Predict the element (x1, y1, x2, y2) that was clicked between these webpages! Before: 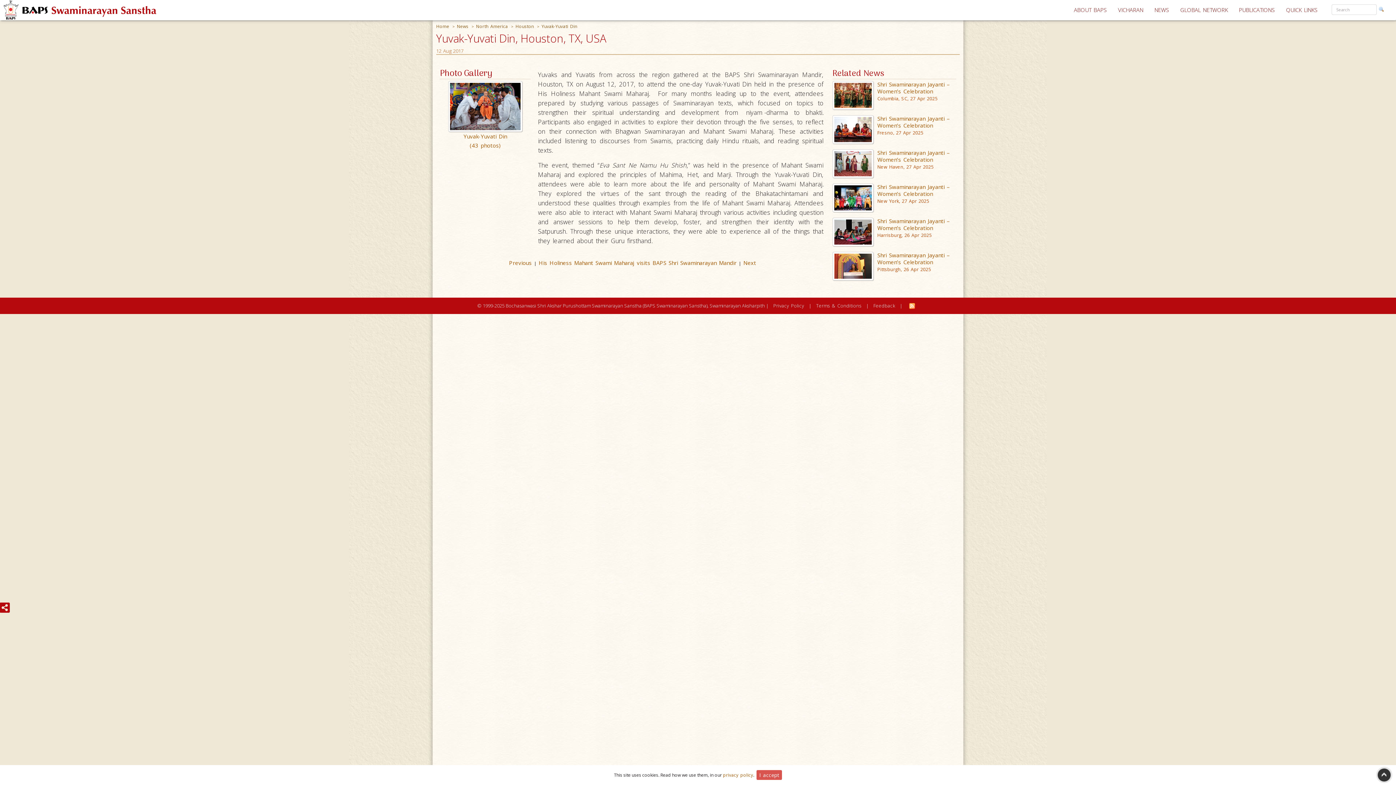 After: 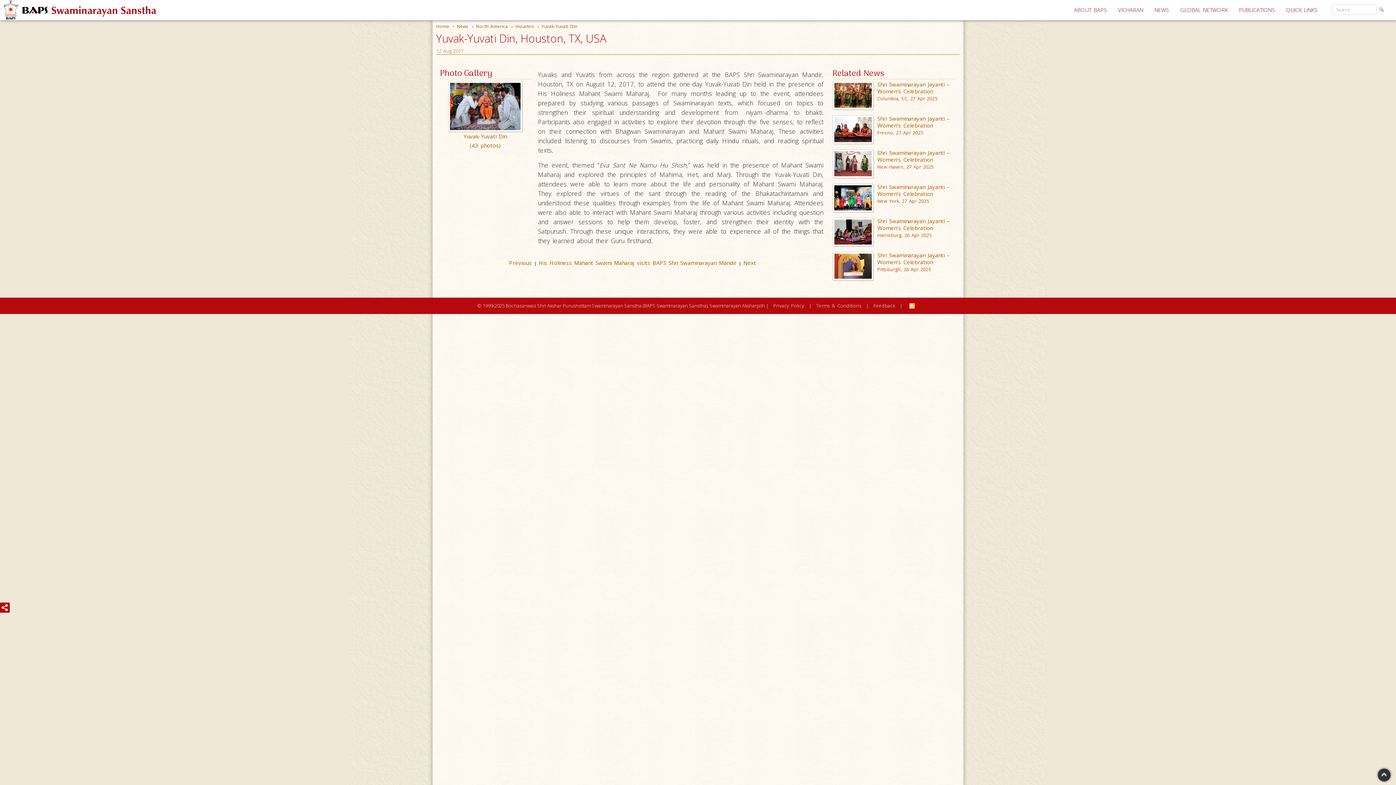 Action: bbox: (756, 770, 782, 780) label: I accept